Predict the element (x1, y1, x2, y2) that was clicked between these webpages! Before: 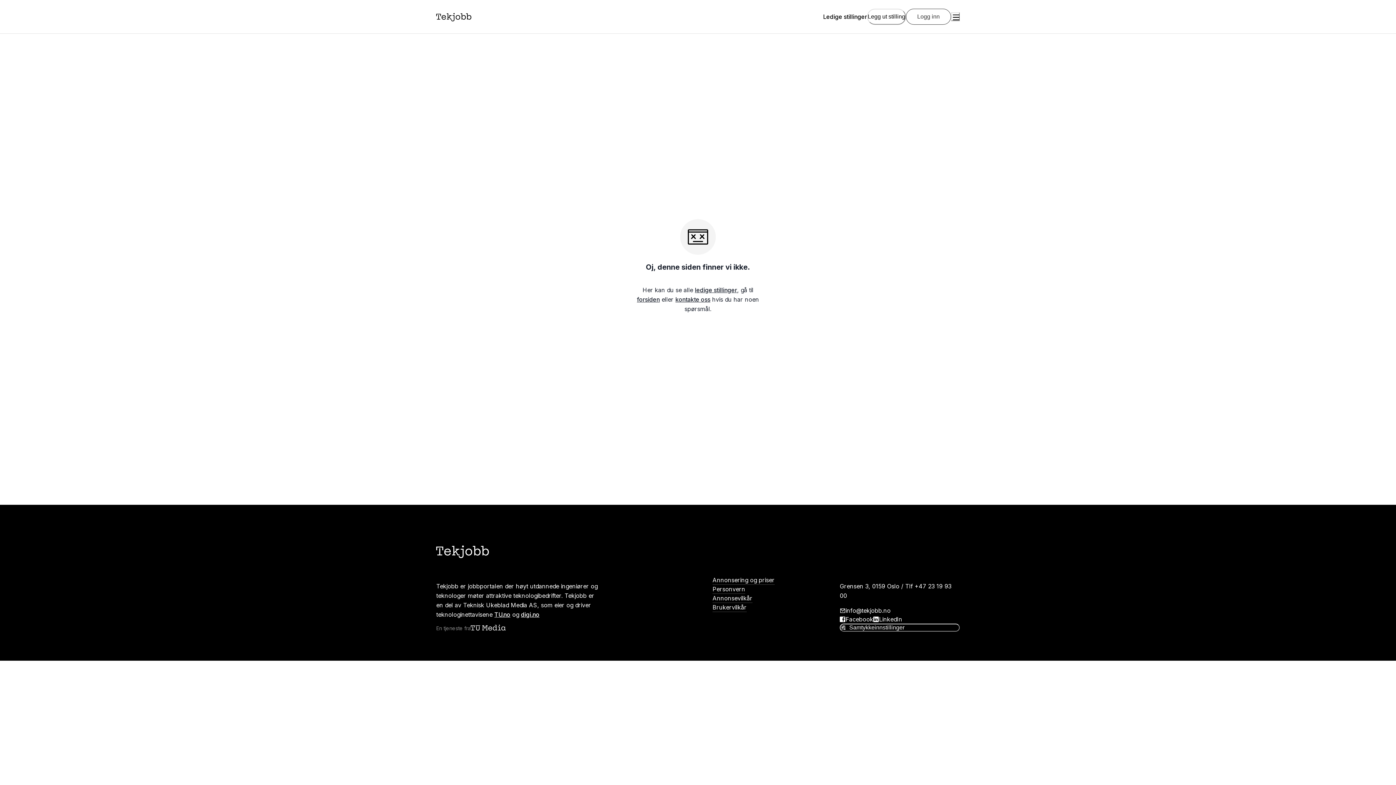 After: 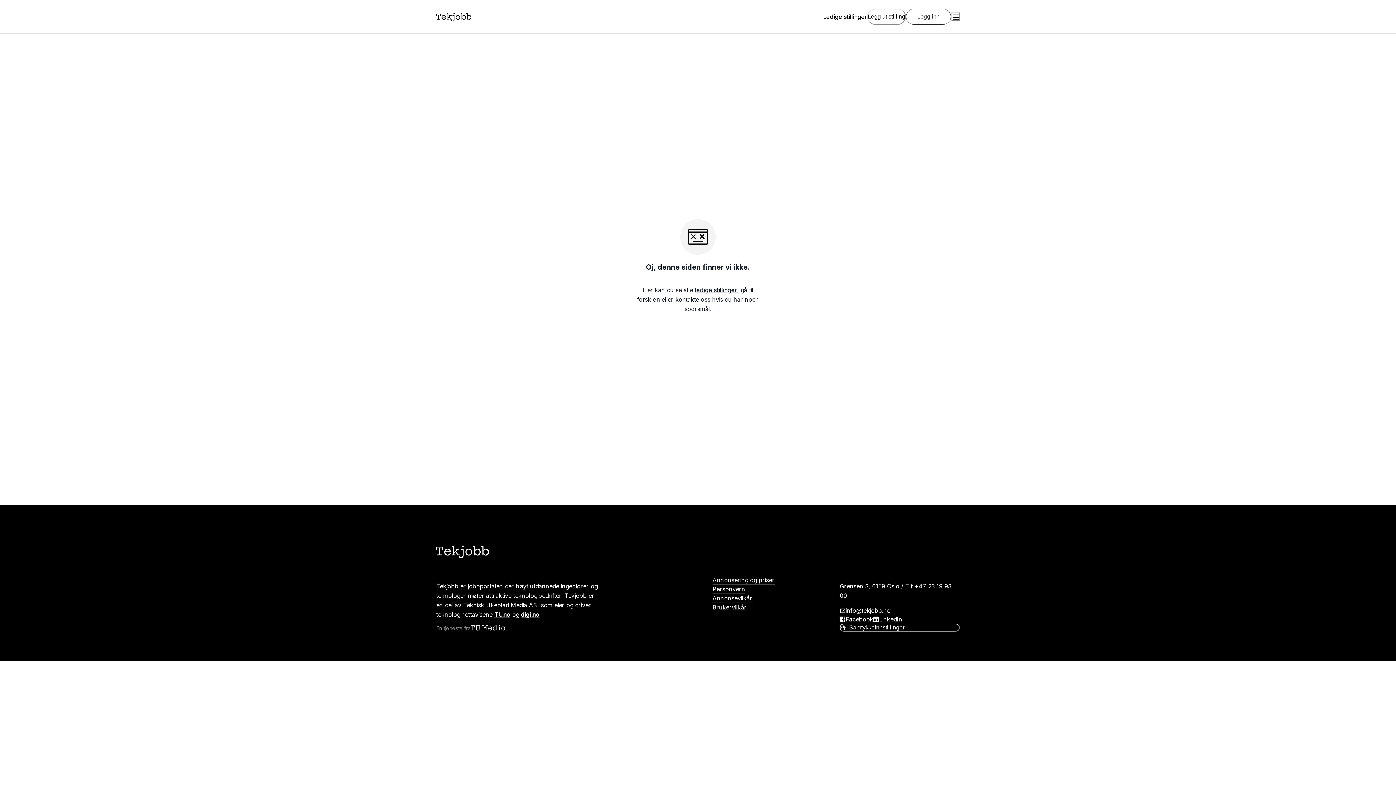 Action: label: digi.no bbox: (521, 611, 539, 618)